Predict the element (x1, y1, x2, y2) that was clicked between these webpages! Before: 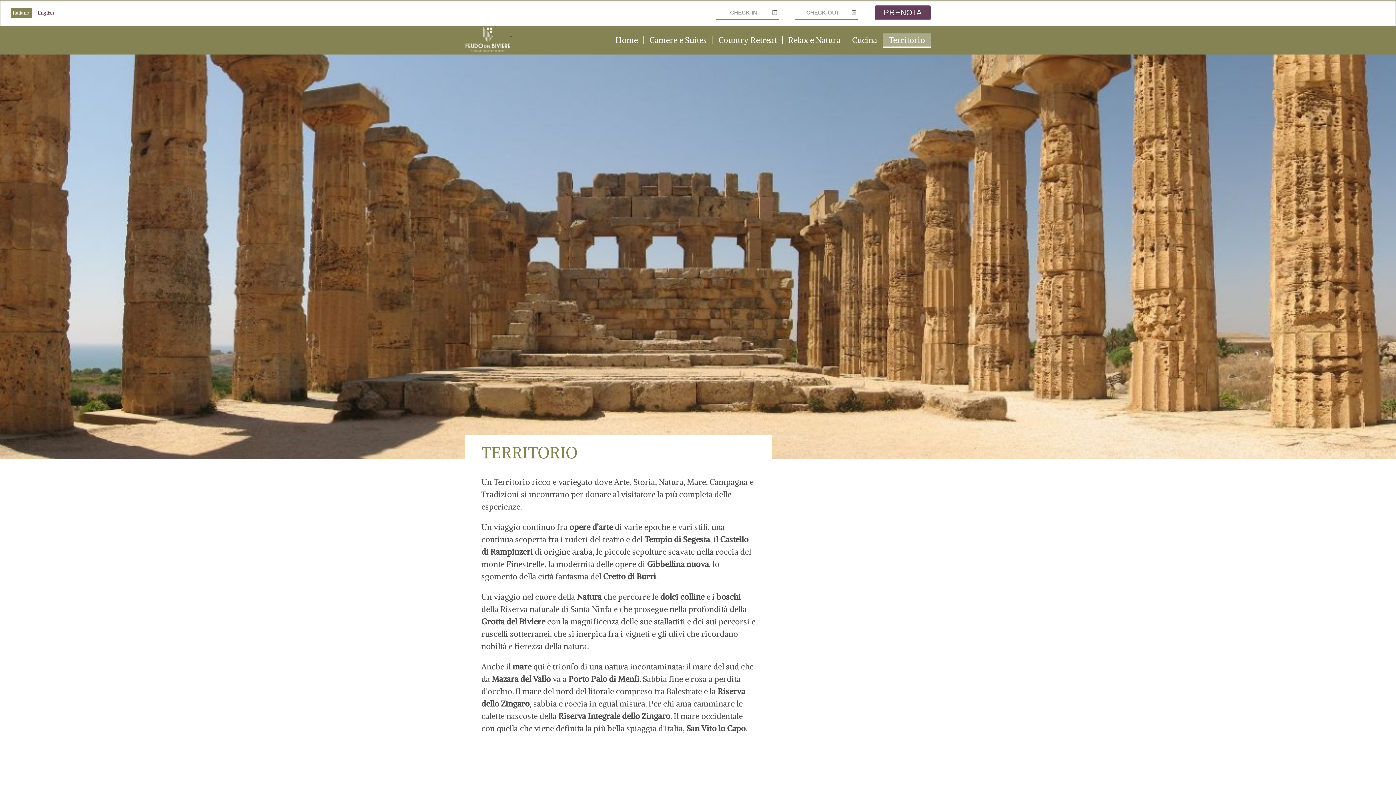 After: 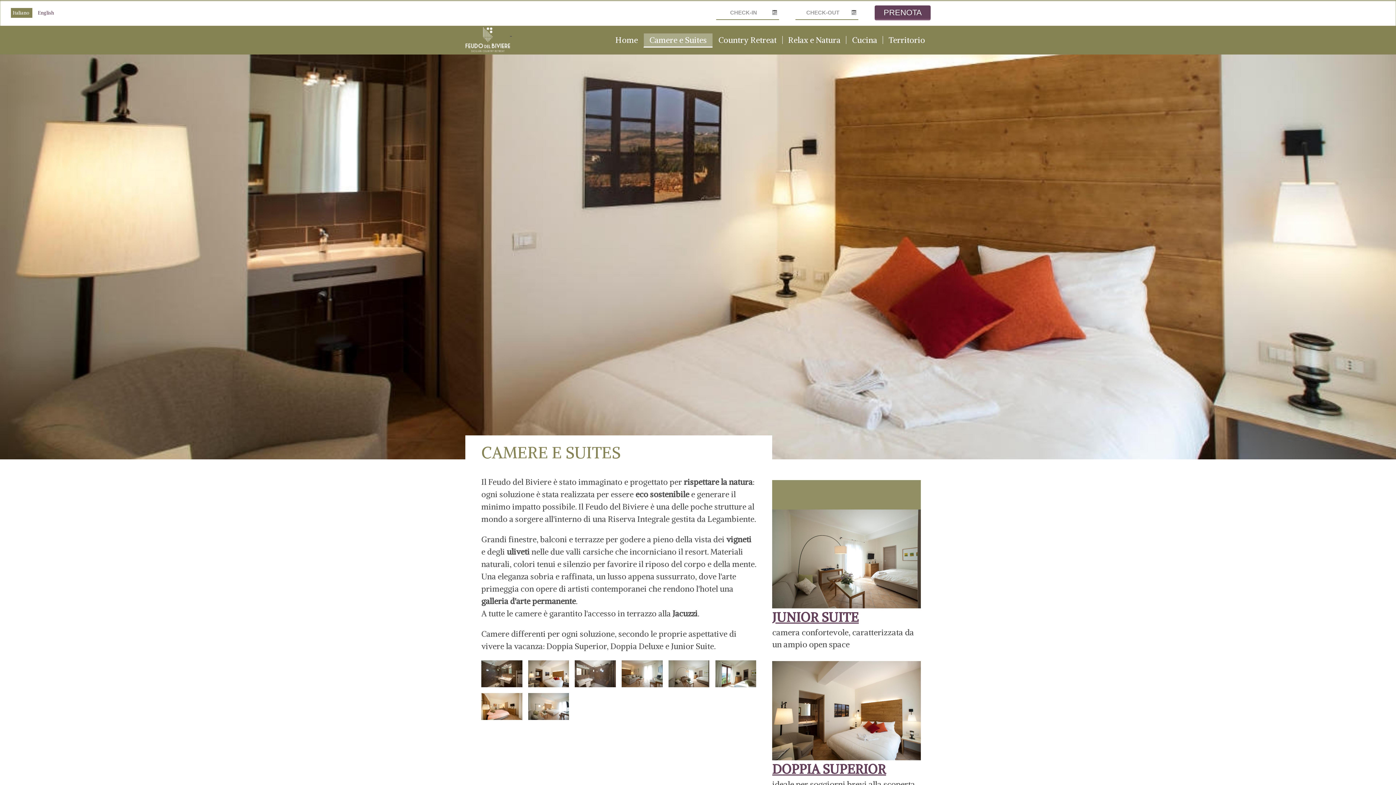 Action: label: Camere e Suites bbox: (643, 36, 712, 44)